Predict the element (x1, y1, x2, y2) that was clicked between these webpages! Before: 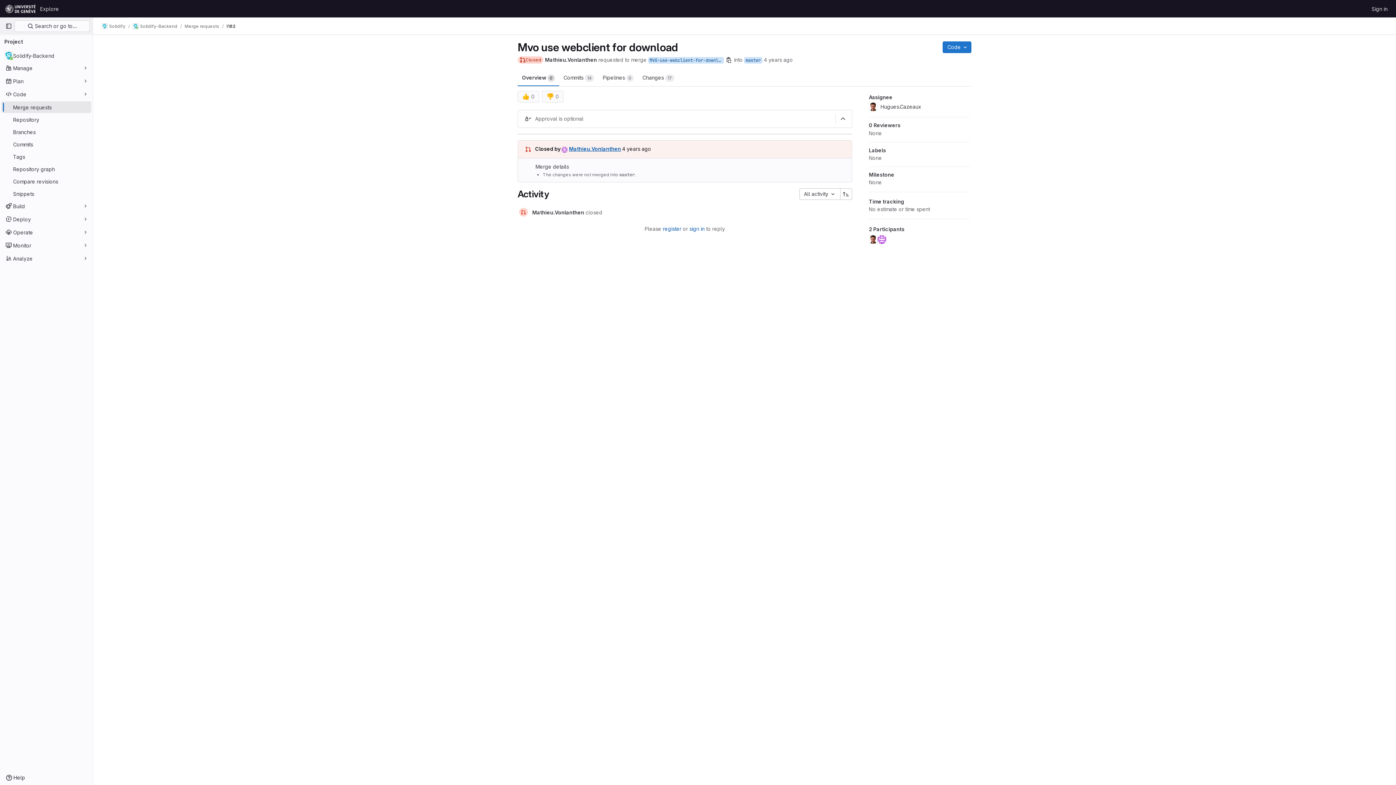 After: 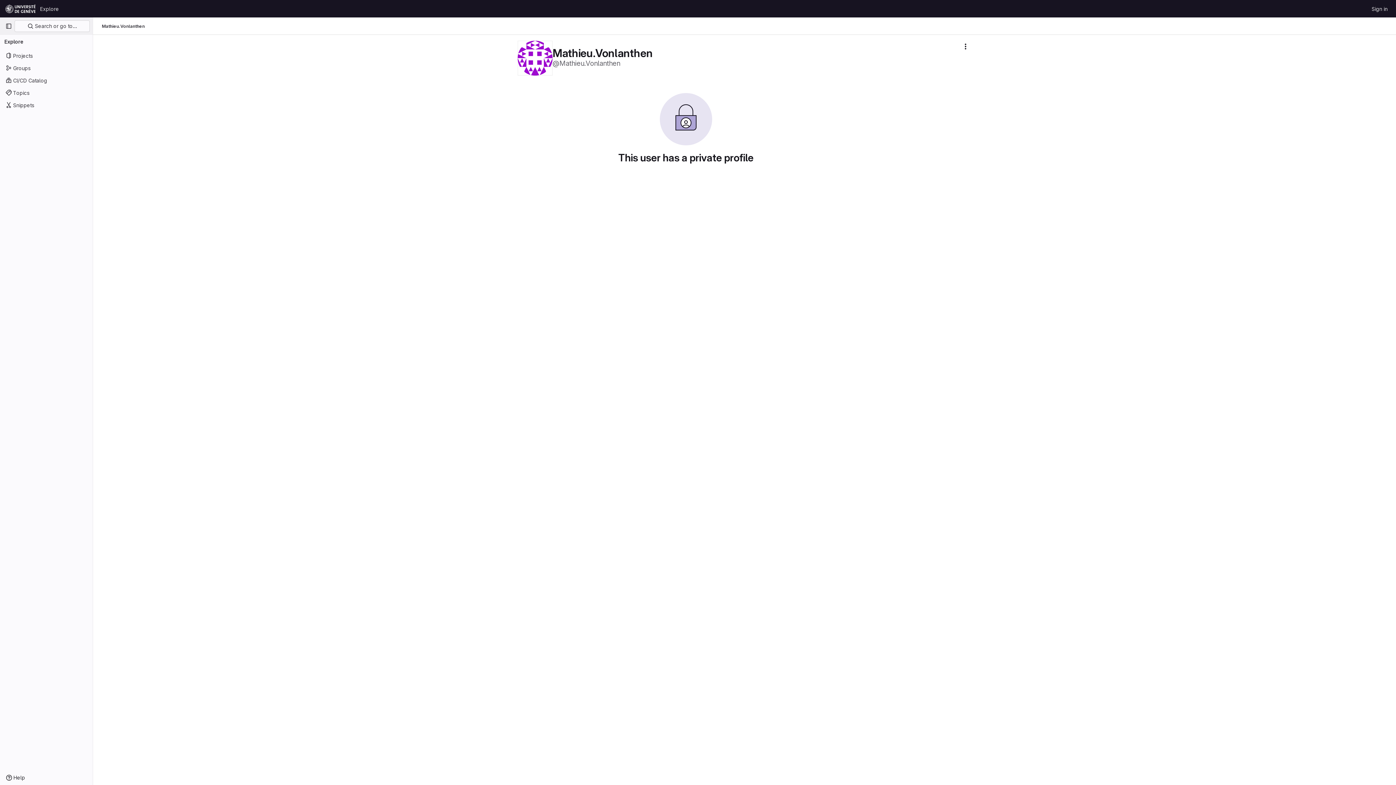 Action: bbox: (532, 209, 584, 215) label: Mathieu.Vonlanthen